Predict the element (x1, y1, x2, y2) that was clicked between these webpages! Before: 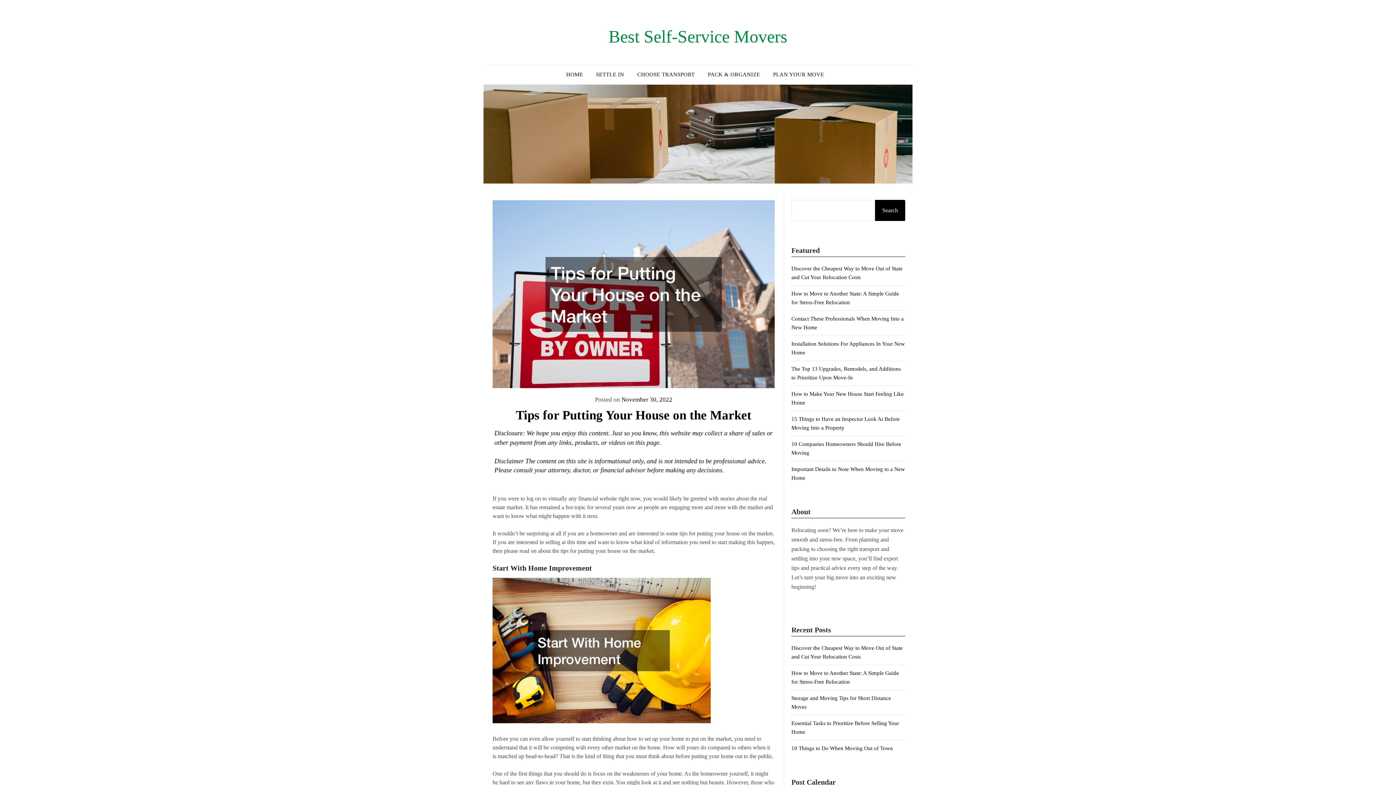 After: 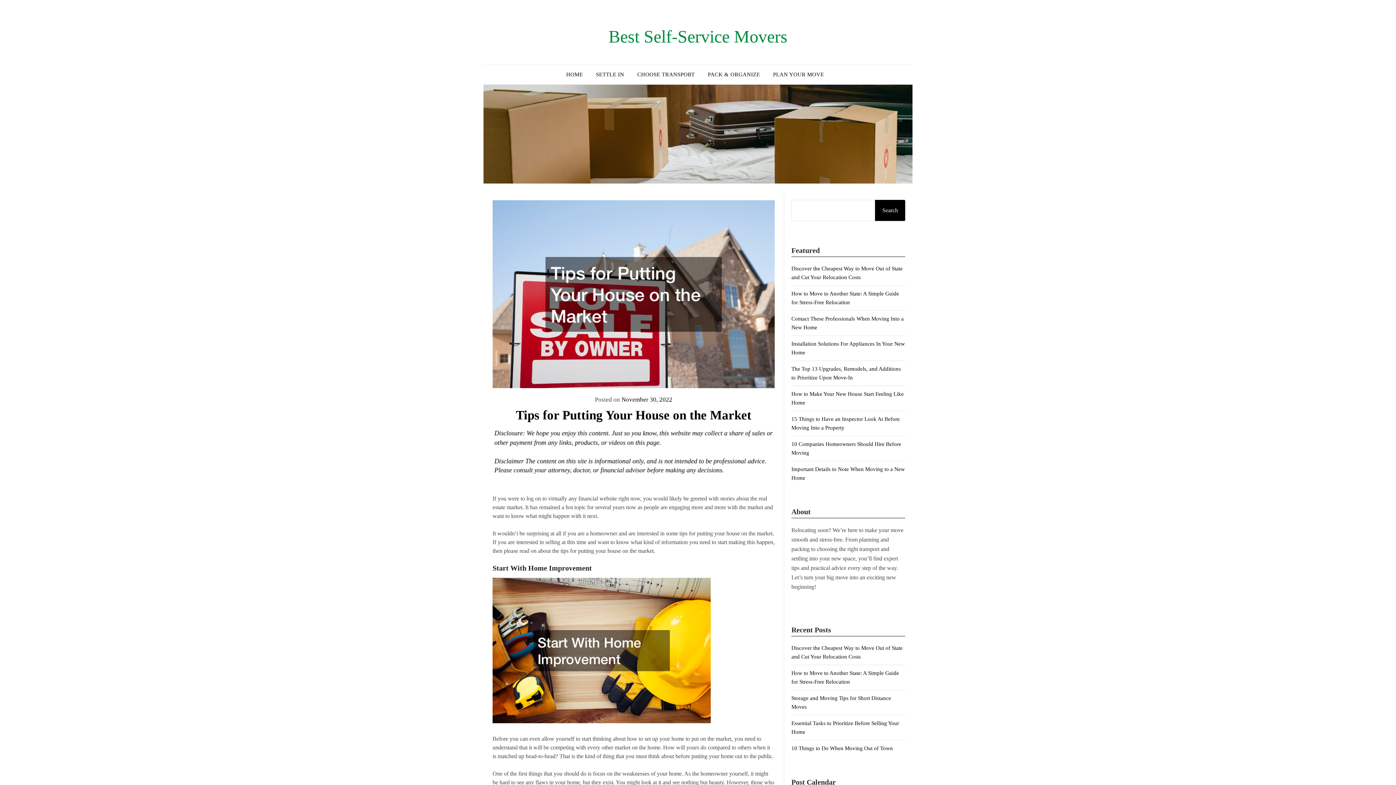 Action: label: November 30, 2022 bbox: (621, 396, 672, 403)